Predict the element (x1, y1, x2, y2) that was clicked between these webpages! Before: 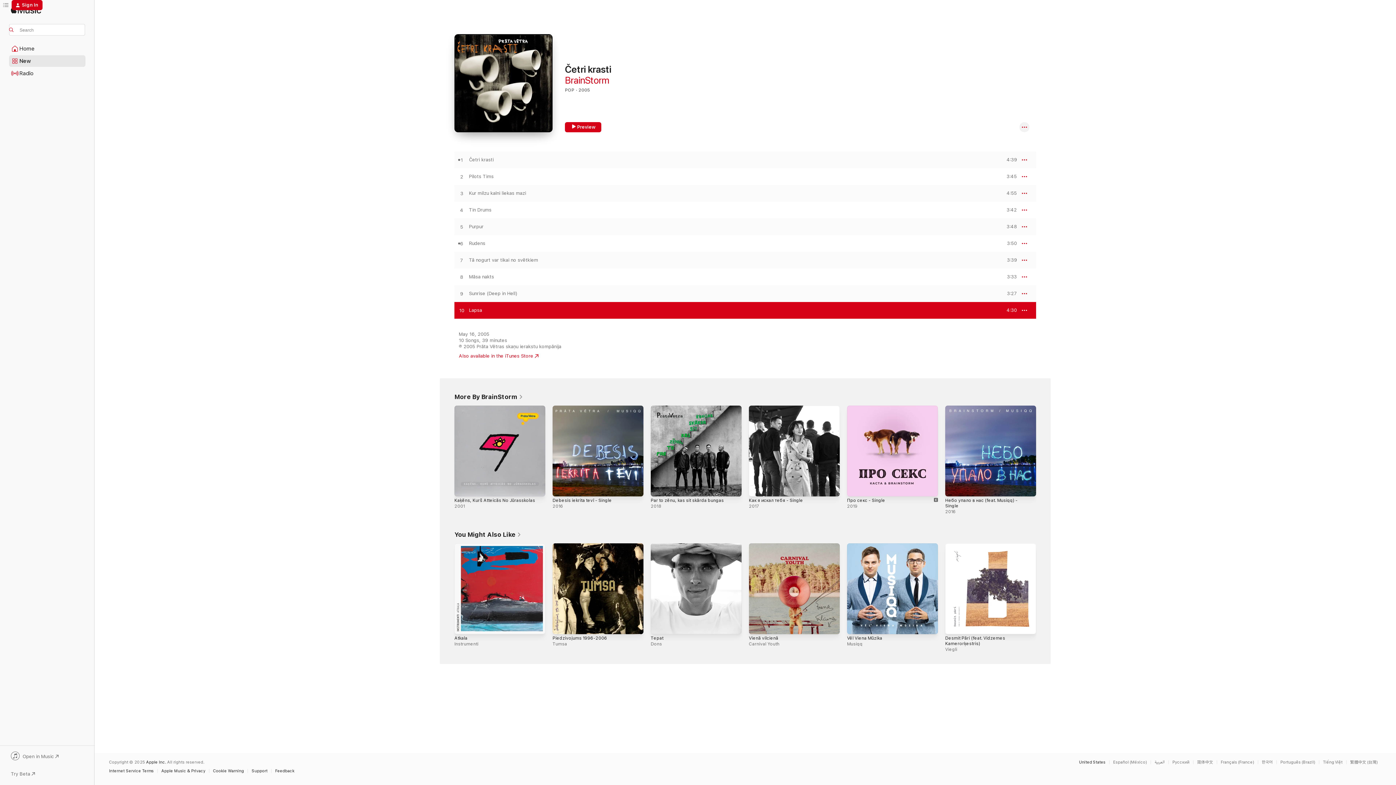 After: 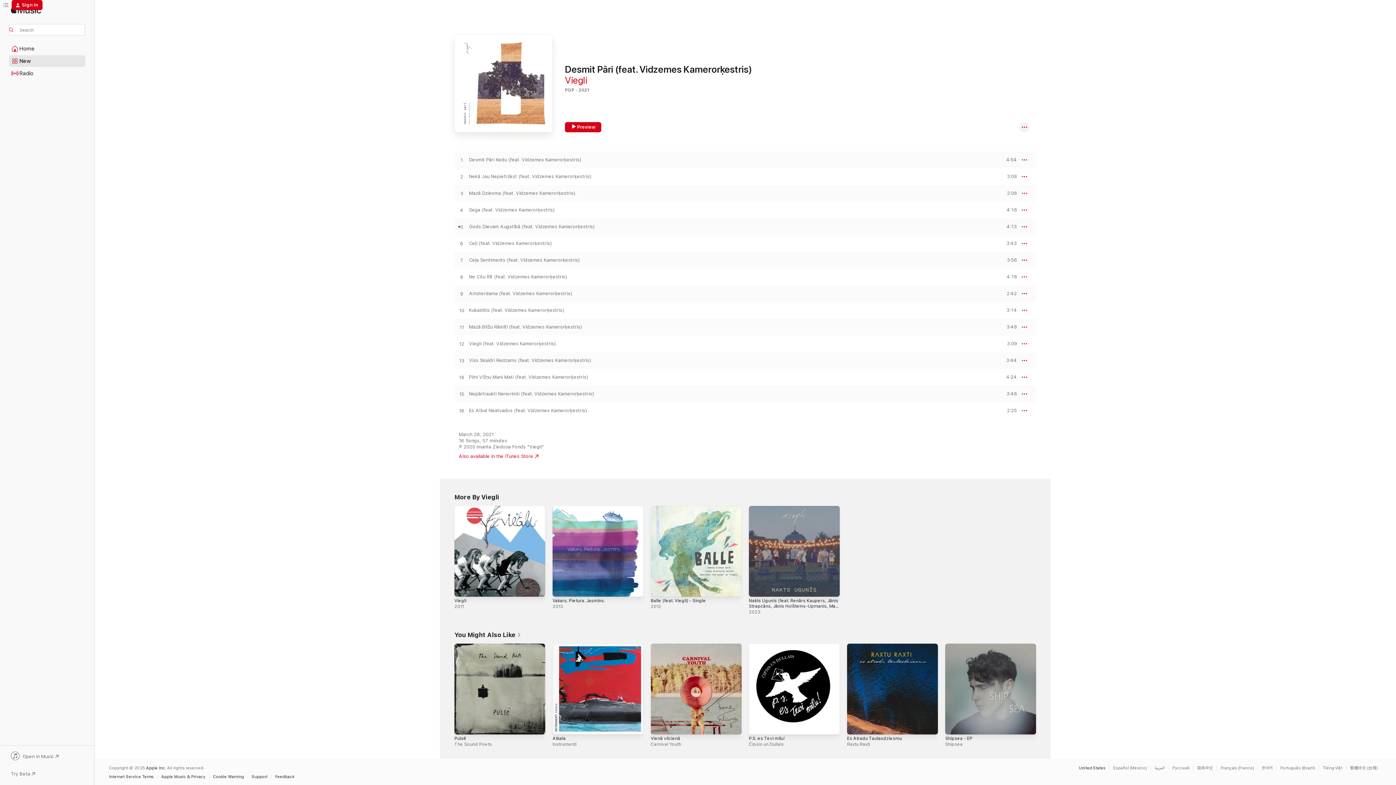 Action: bbox: (945, 543, 1036, 634) label: Desmit Pāri (feat. Vidzemes Kamerorķestris), Viegli